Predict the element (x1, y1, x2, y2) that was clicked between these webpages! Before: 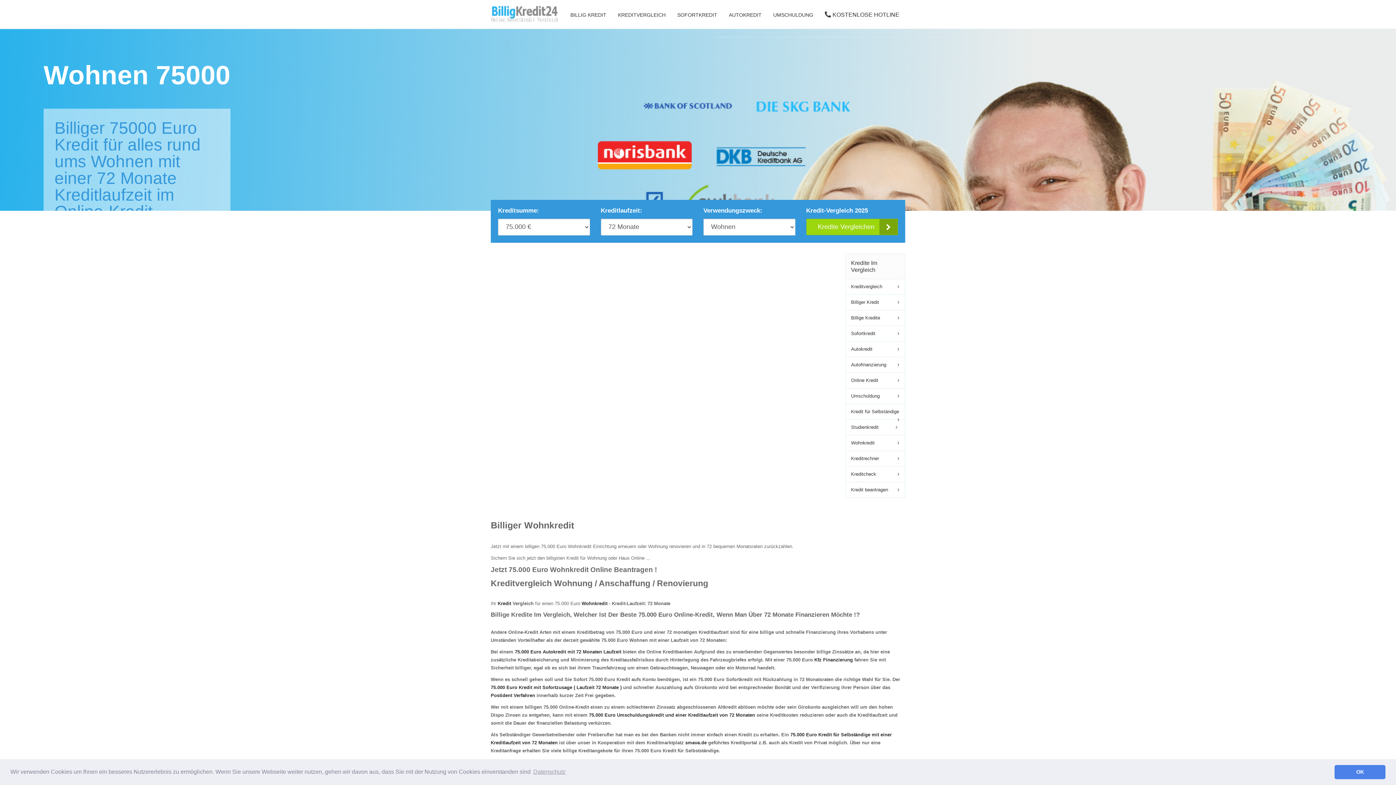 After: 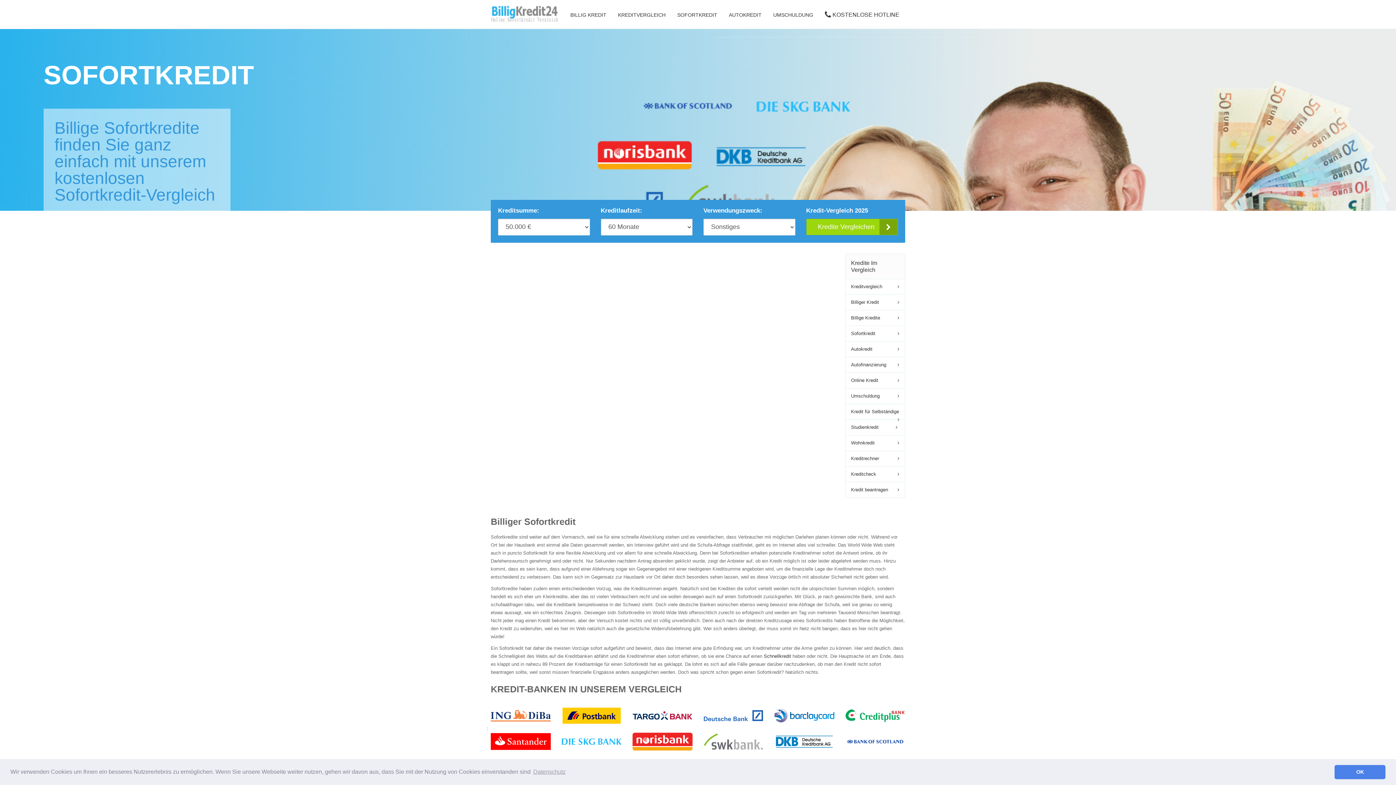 Action: label: SOFORTKREDIT bbox: (671, 0, 723, 28)